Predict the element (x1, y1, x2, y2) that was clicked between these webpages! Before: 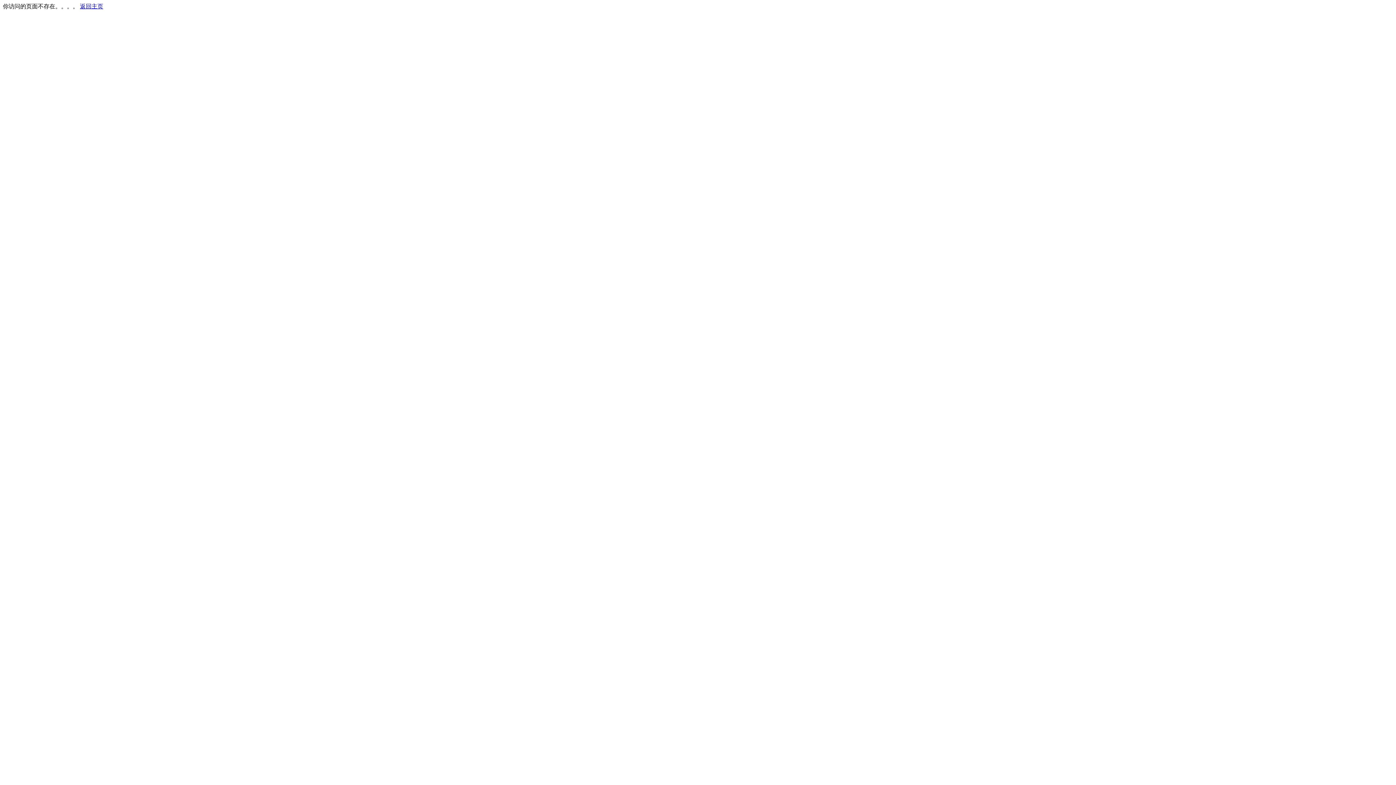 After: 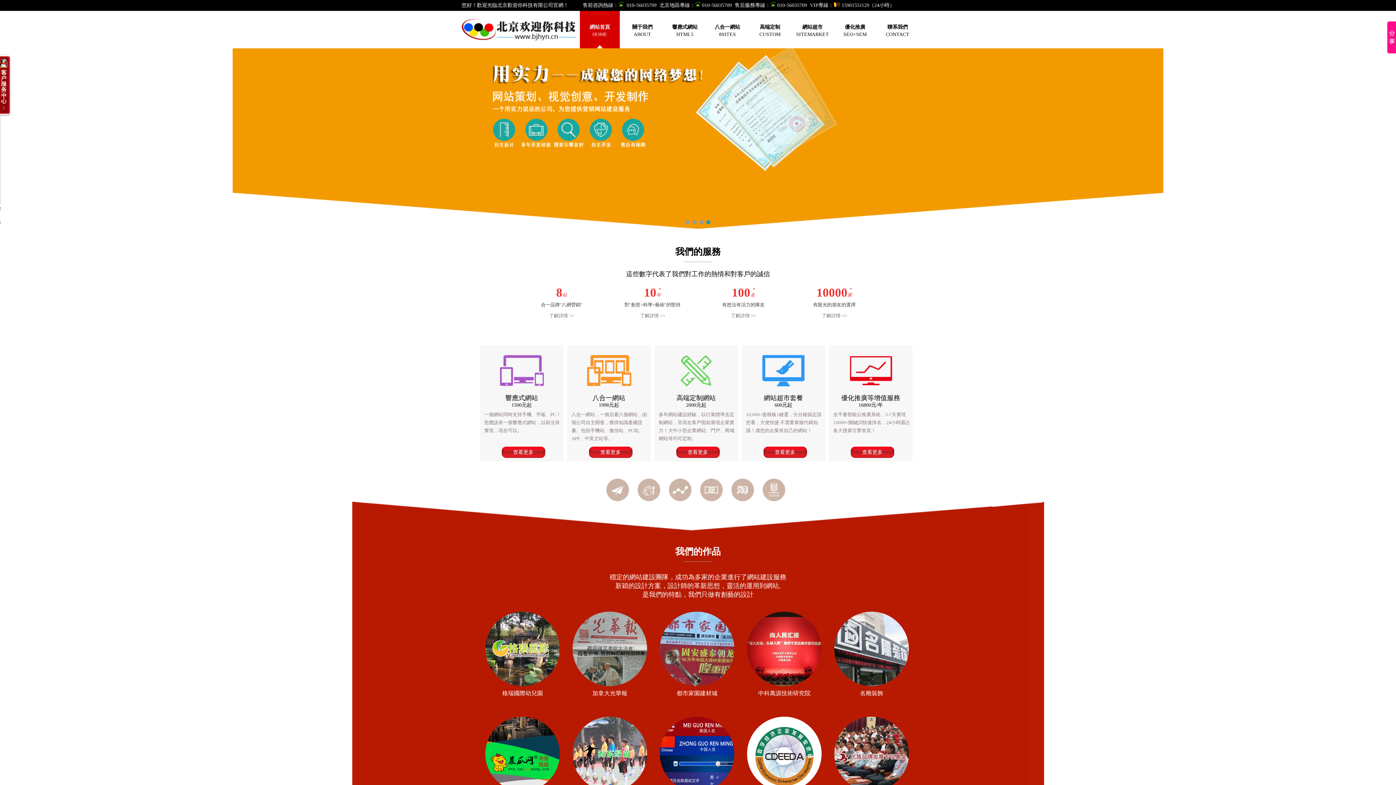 Action: label: 返回主页 bbox: (80, 3, 103, 9)